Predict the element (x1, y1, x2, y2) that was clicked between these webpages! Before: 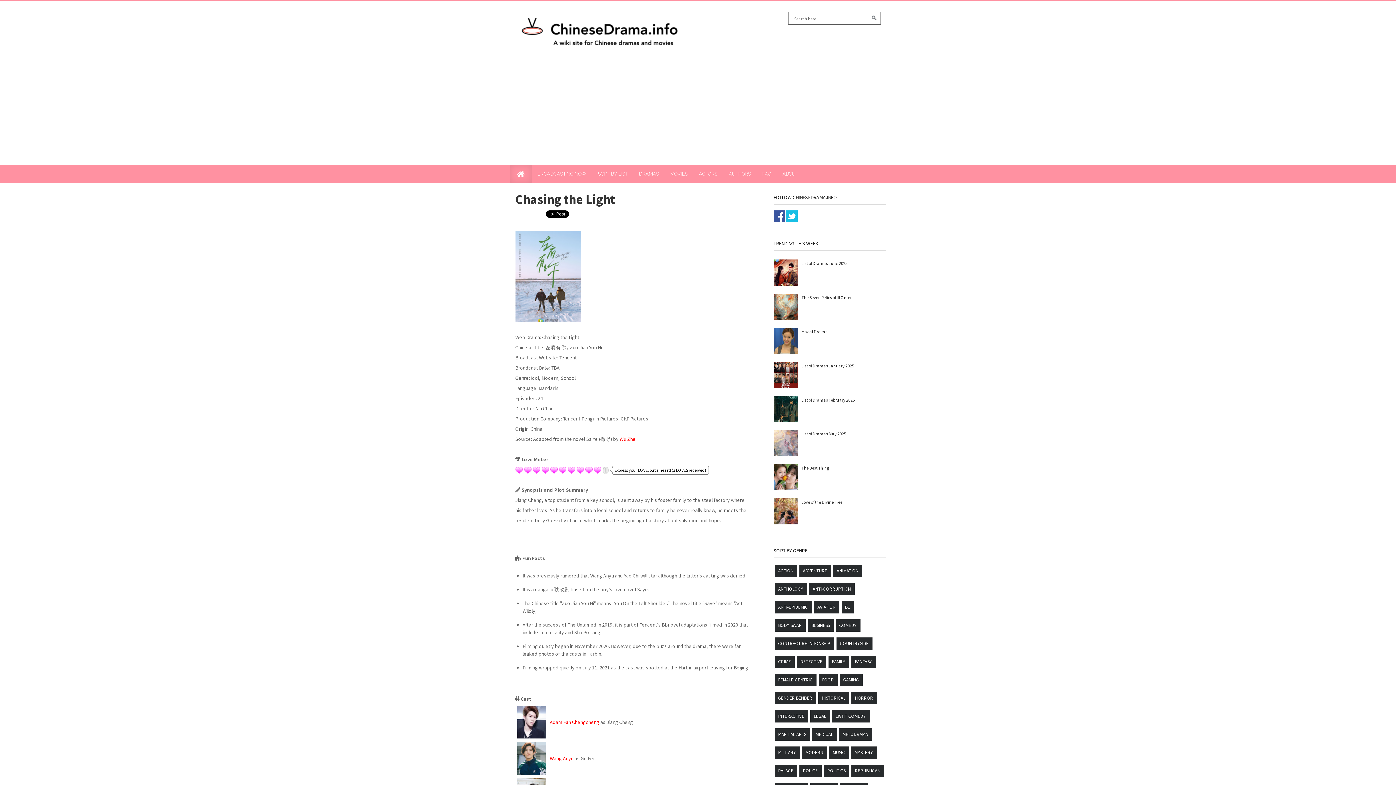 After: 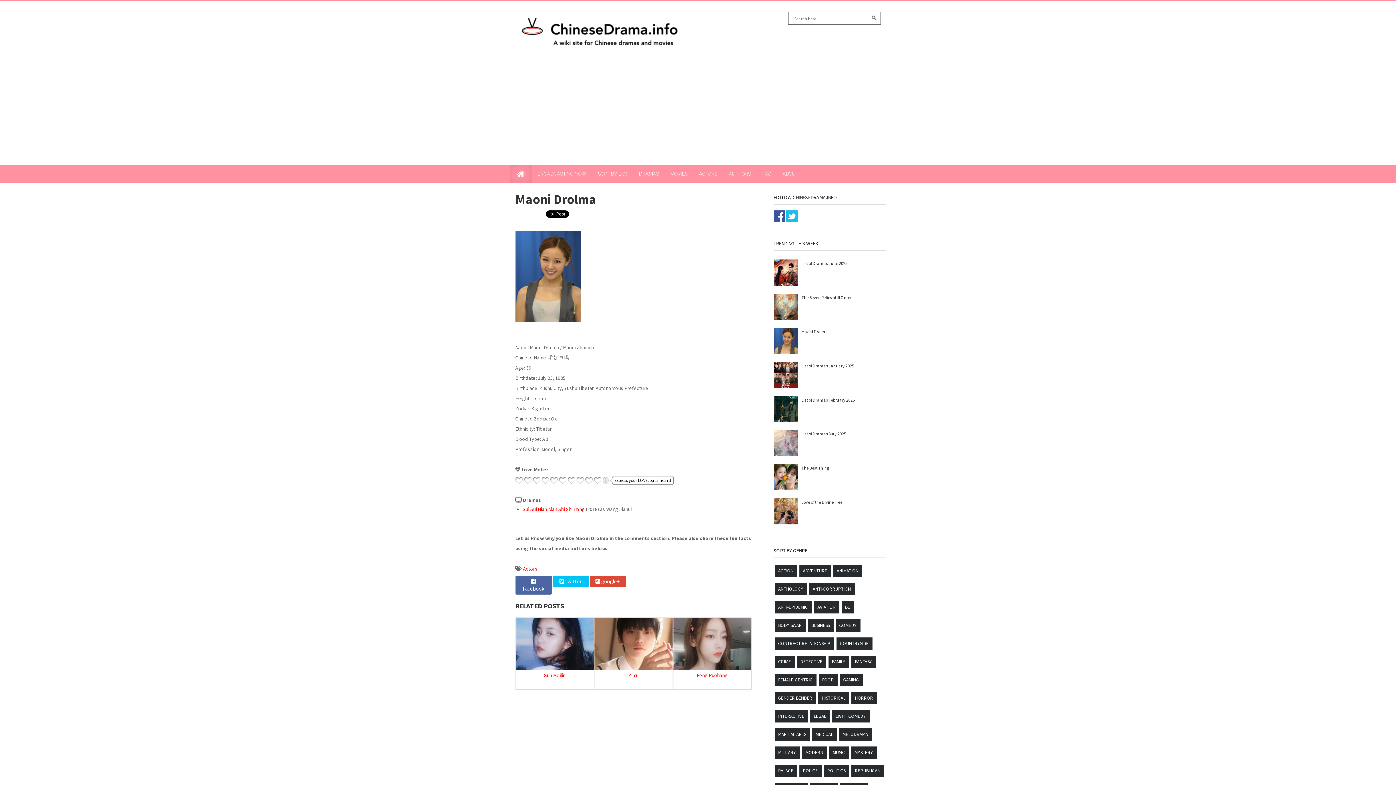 Action: label: Maoni Drolma bbox: (801, 329, 828, 334)